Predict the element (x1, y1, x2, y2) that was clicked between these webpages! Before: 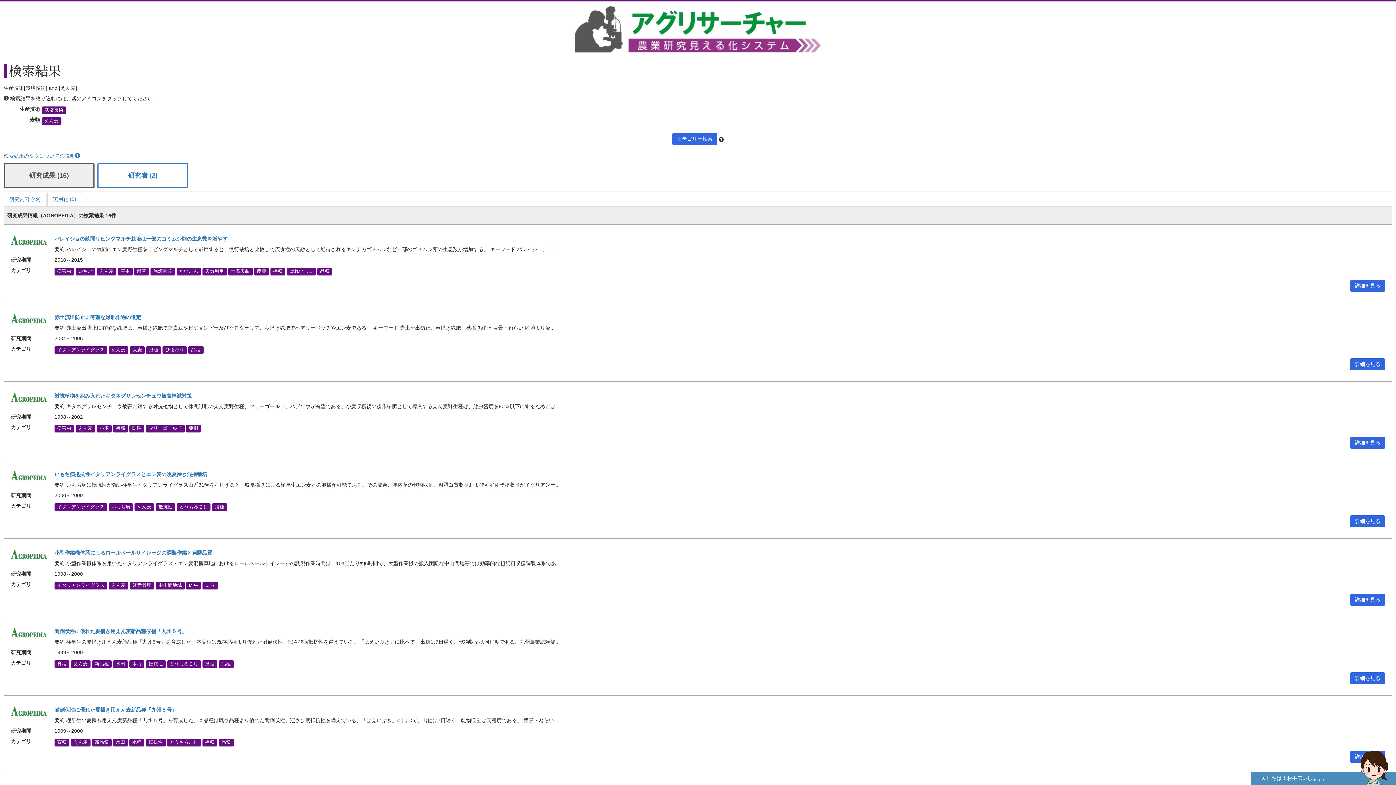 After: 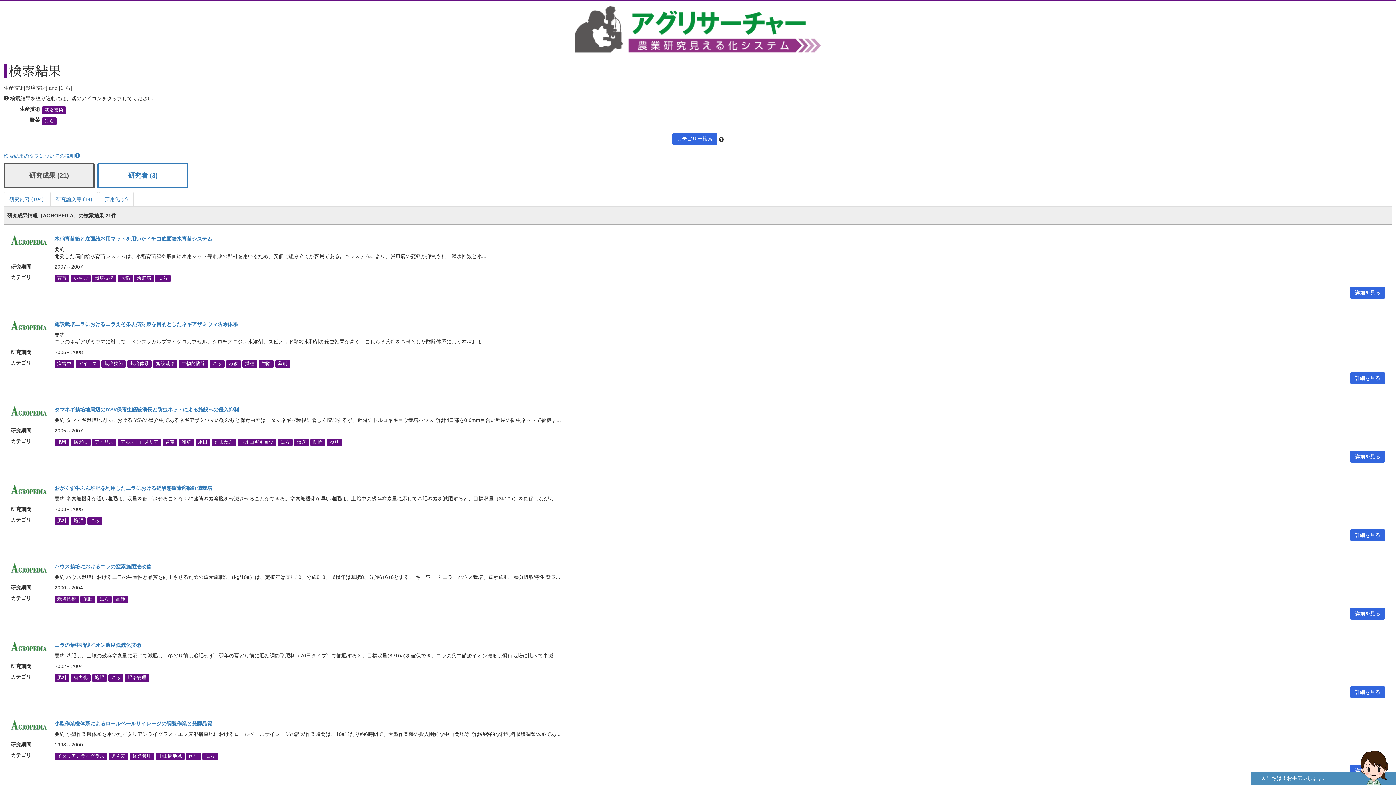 Action: label: にら bbox: (202, 582, 217, 589)